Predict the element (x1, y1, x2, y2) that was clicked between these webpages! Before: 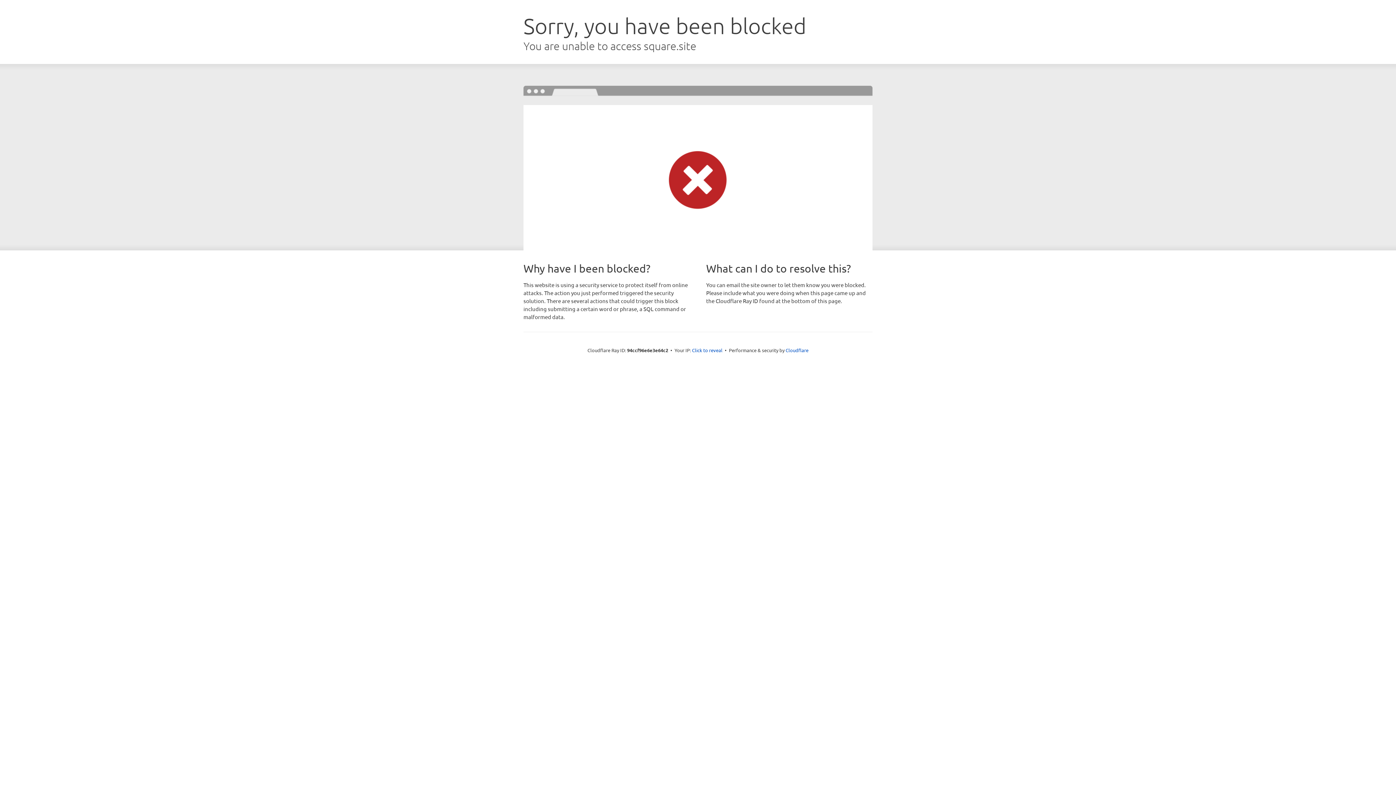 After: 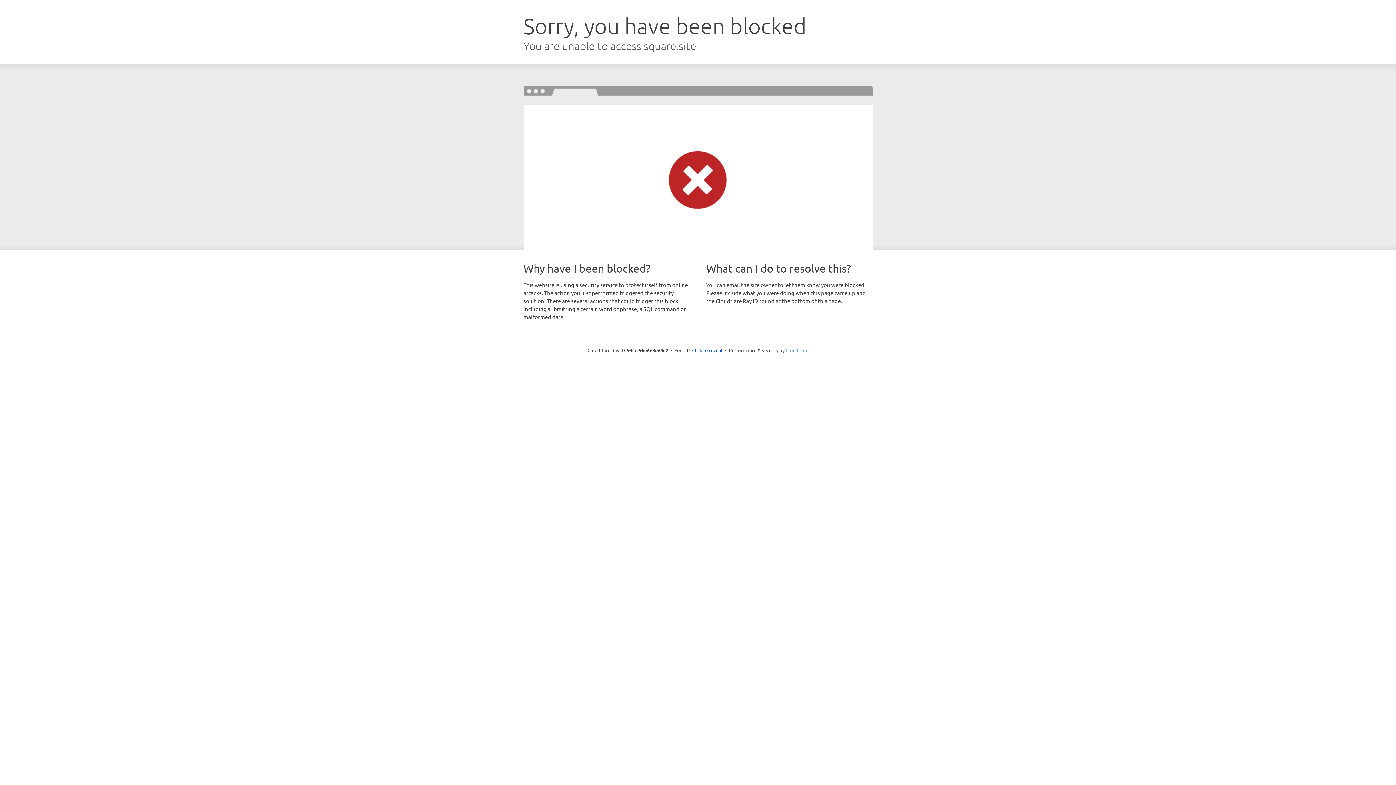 Action: bbox: (785, 347, 808, 353) label: Cloudflare